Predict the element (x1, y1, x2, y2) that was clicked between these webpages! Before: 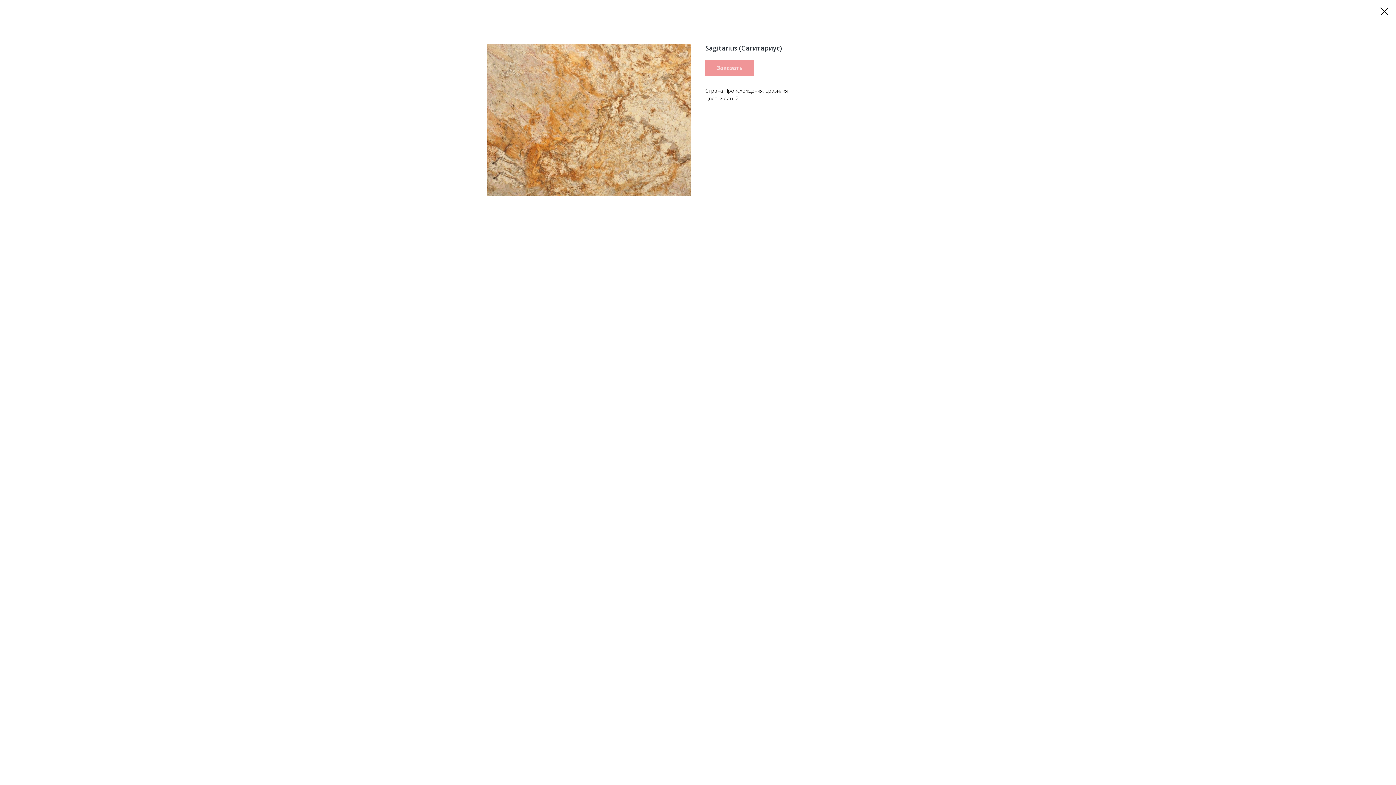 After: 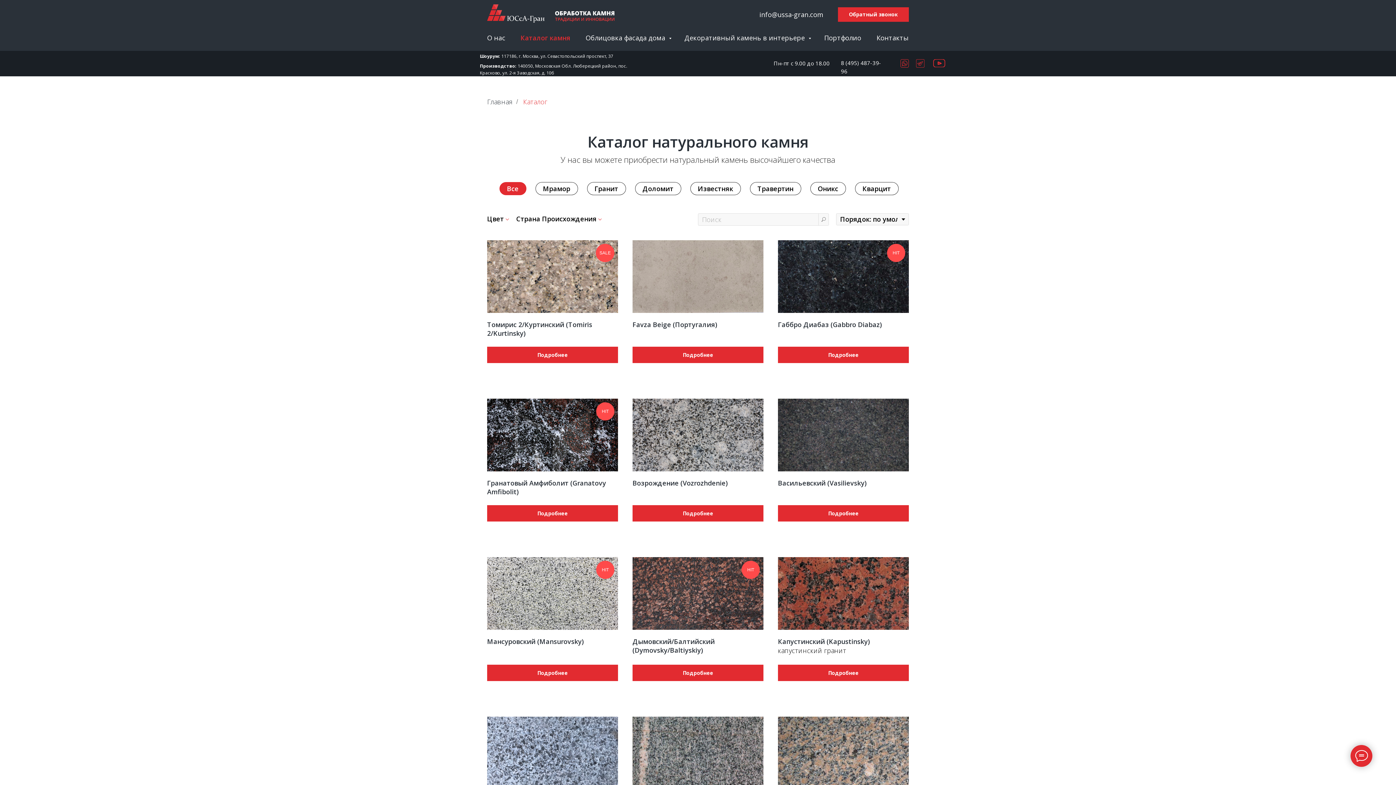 Action: bbox: (1380, 7, 1389, 15)